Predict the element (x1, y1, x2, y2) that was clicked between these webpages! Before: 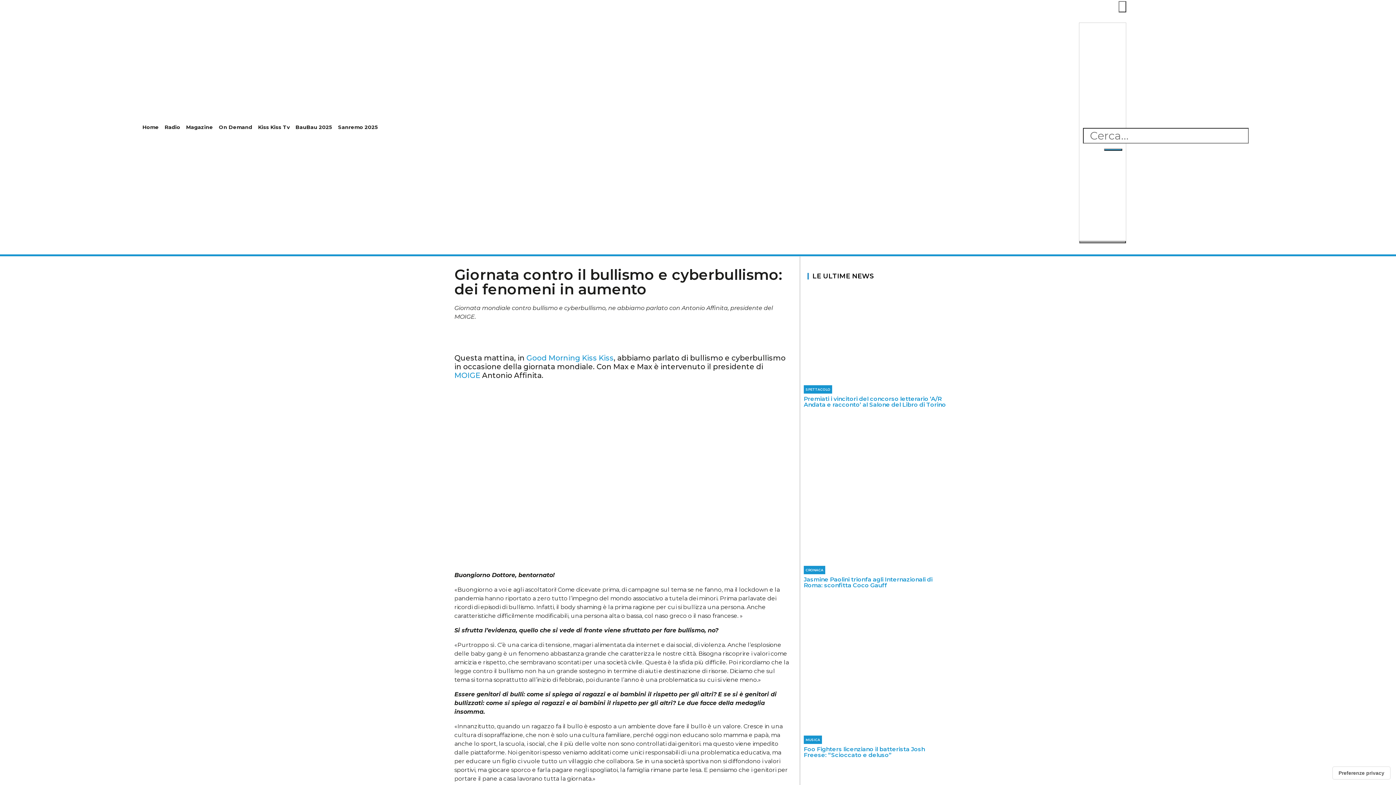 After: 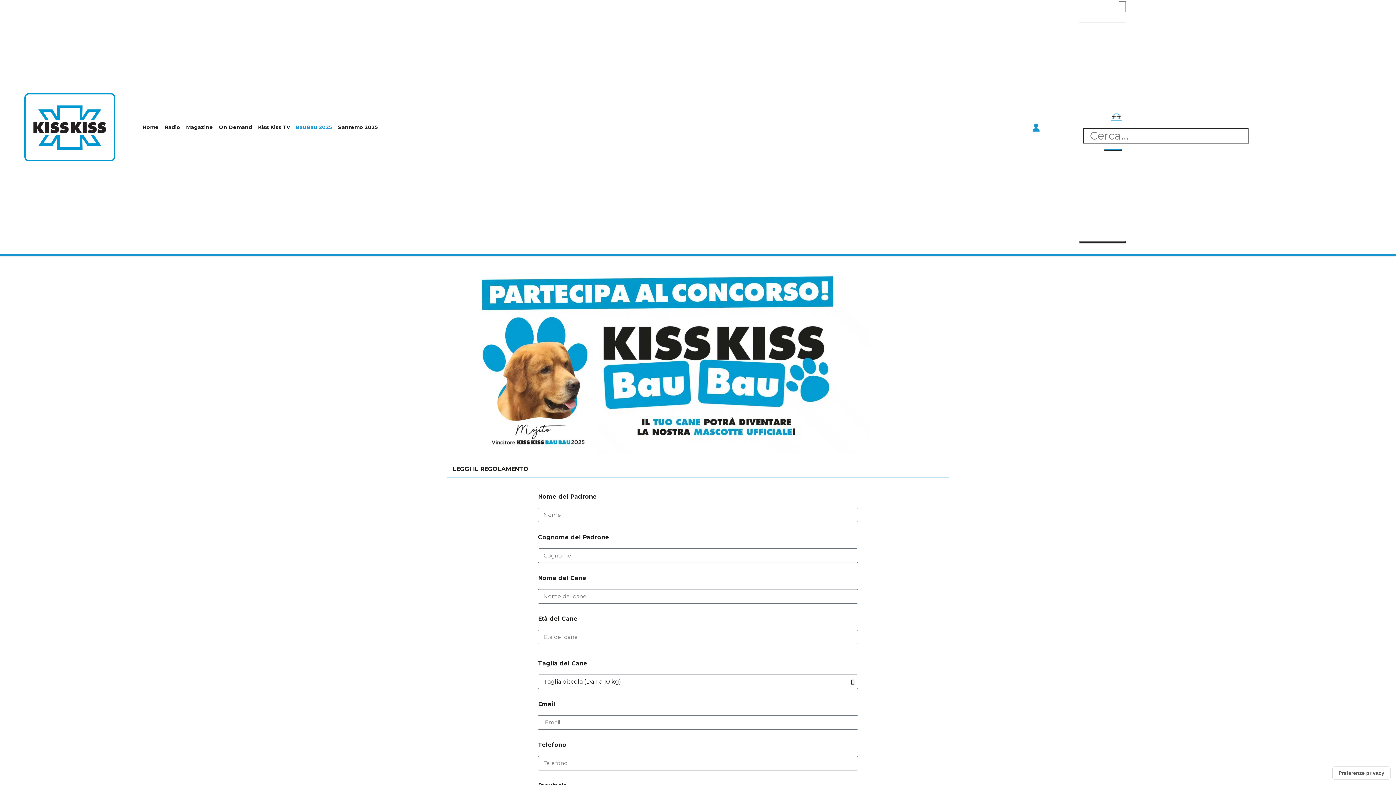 Action: label: BauBau 2025 bbox: (292, 118, 335, 135)